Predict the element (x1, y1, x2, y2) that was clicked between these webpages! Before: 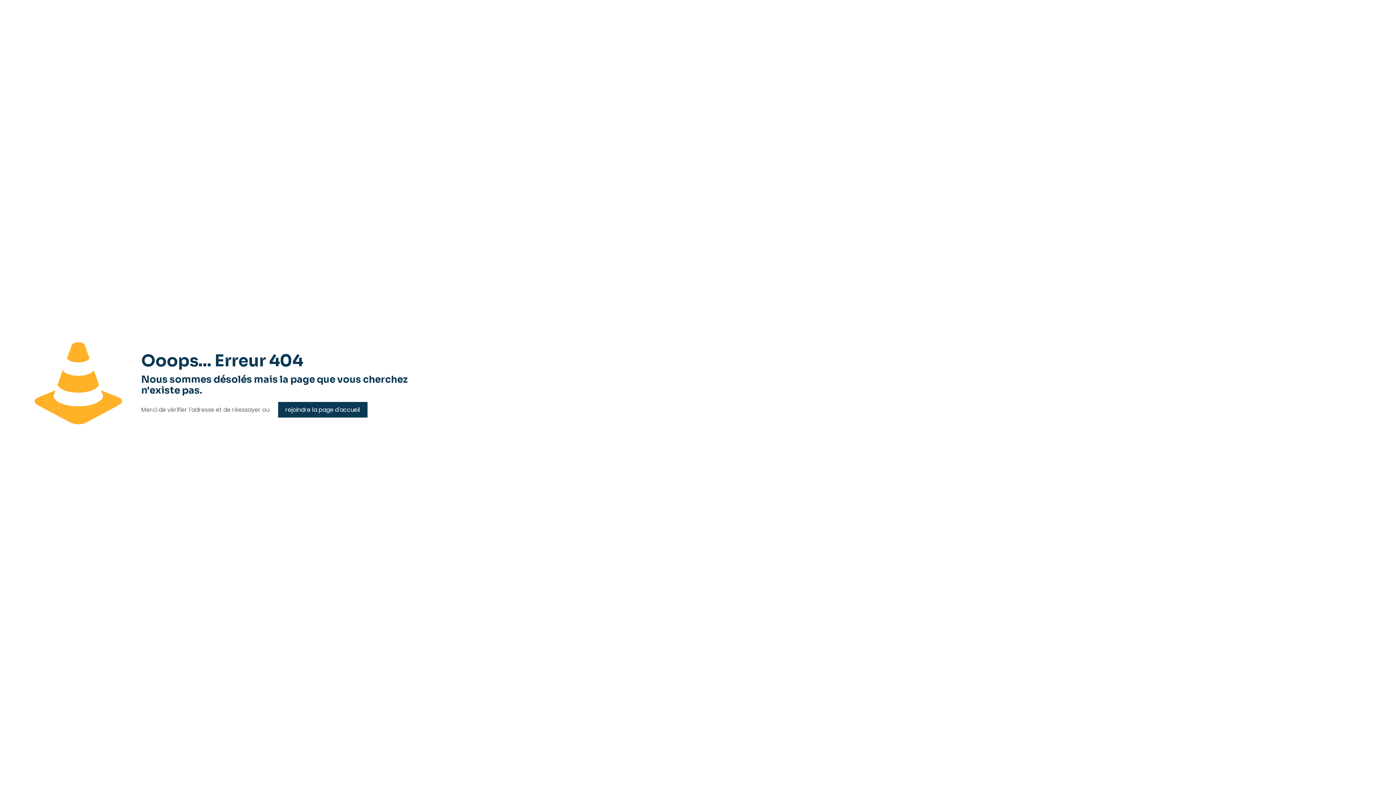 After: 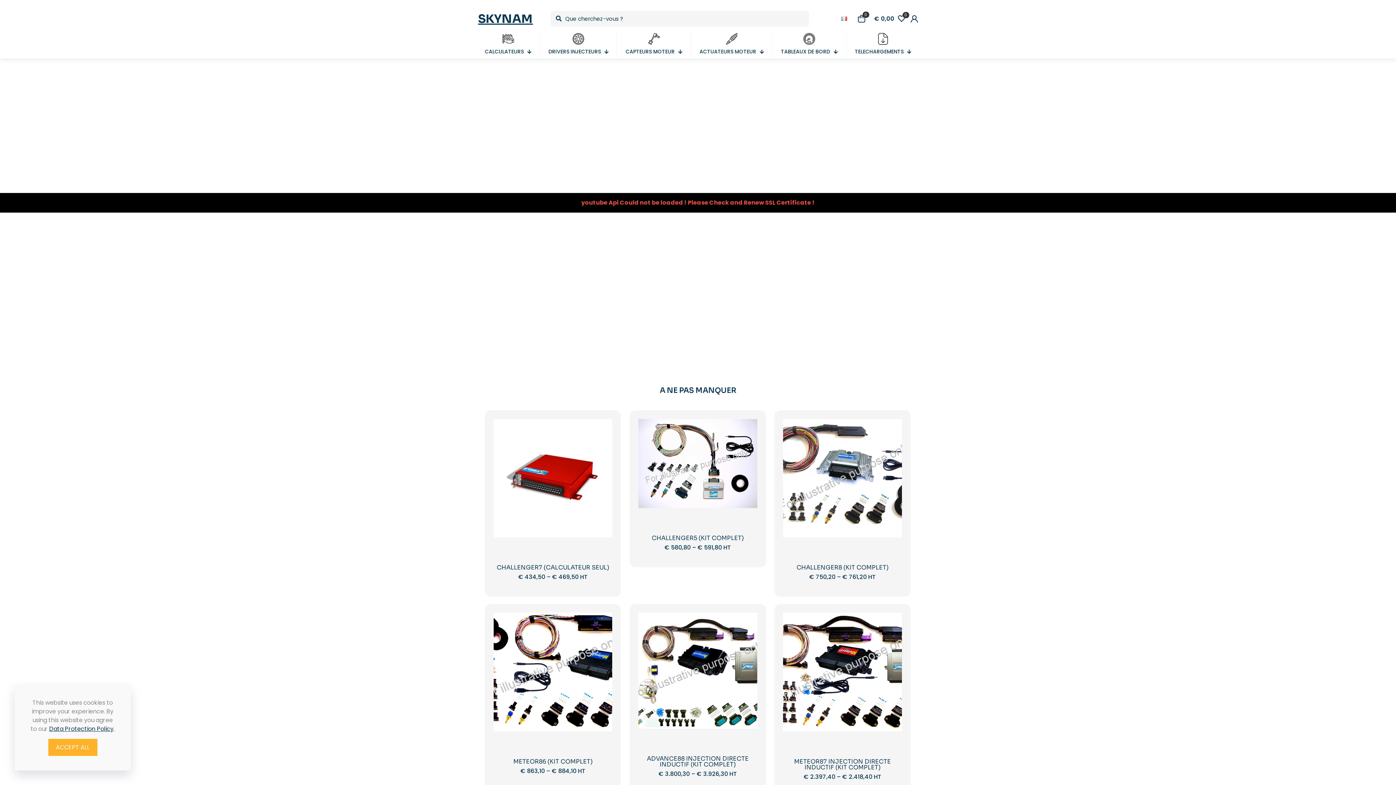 Action: bbox: (278, 402, 367, 417) label: rejoindre la page d'accueil